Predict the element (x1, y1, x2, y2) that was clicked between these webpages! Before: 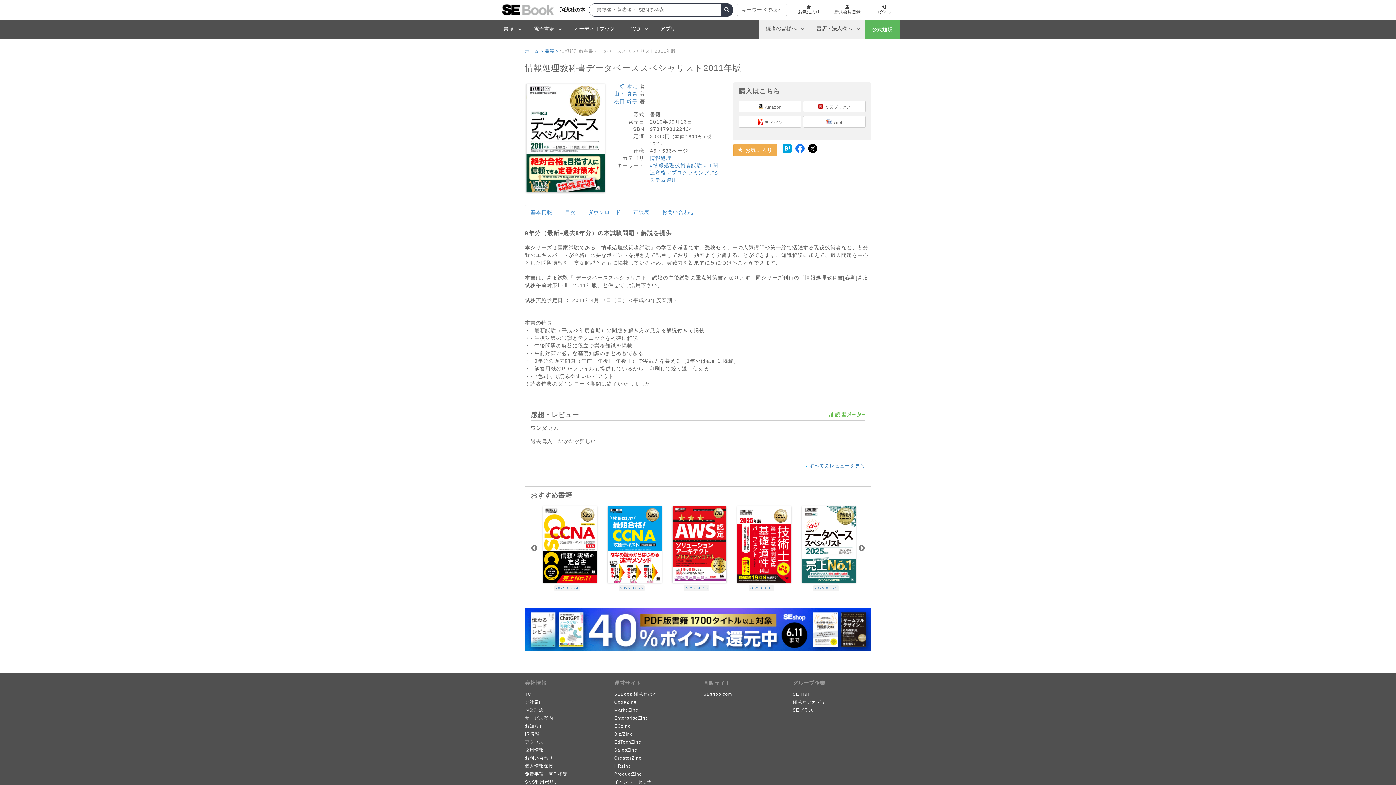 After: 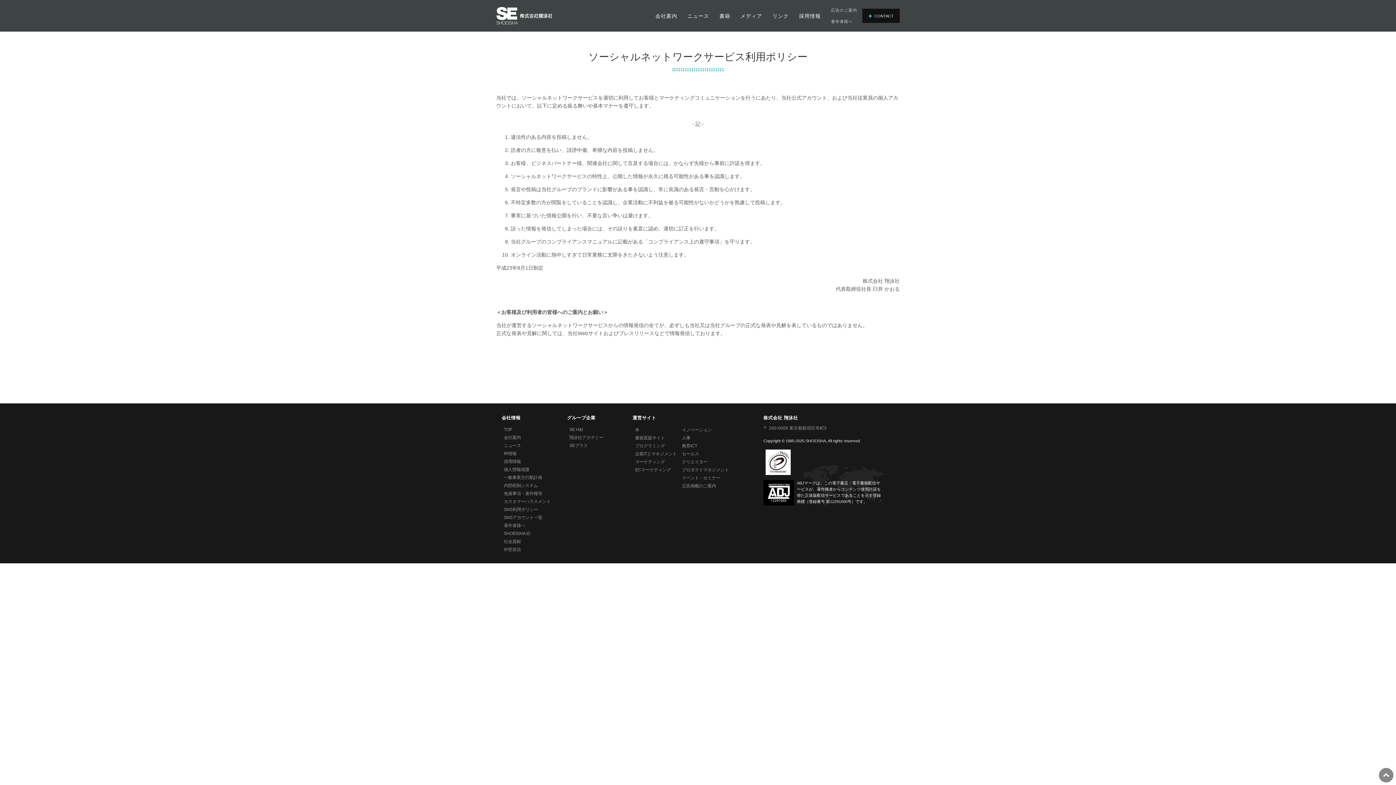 Action: label: SNS利用ポリシー bbox: (525, 780, 563, 785)